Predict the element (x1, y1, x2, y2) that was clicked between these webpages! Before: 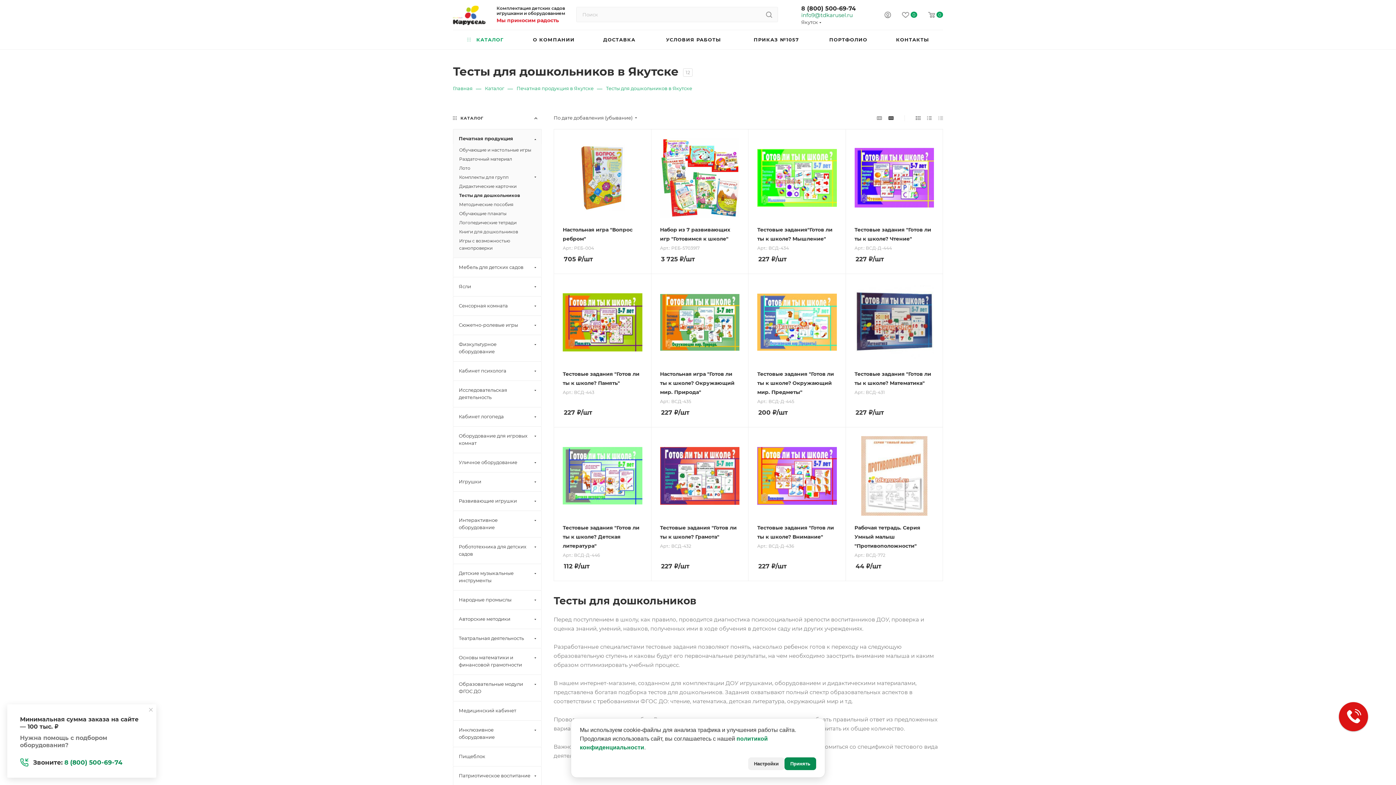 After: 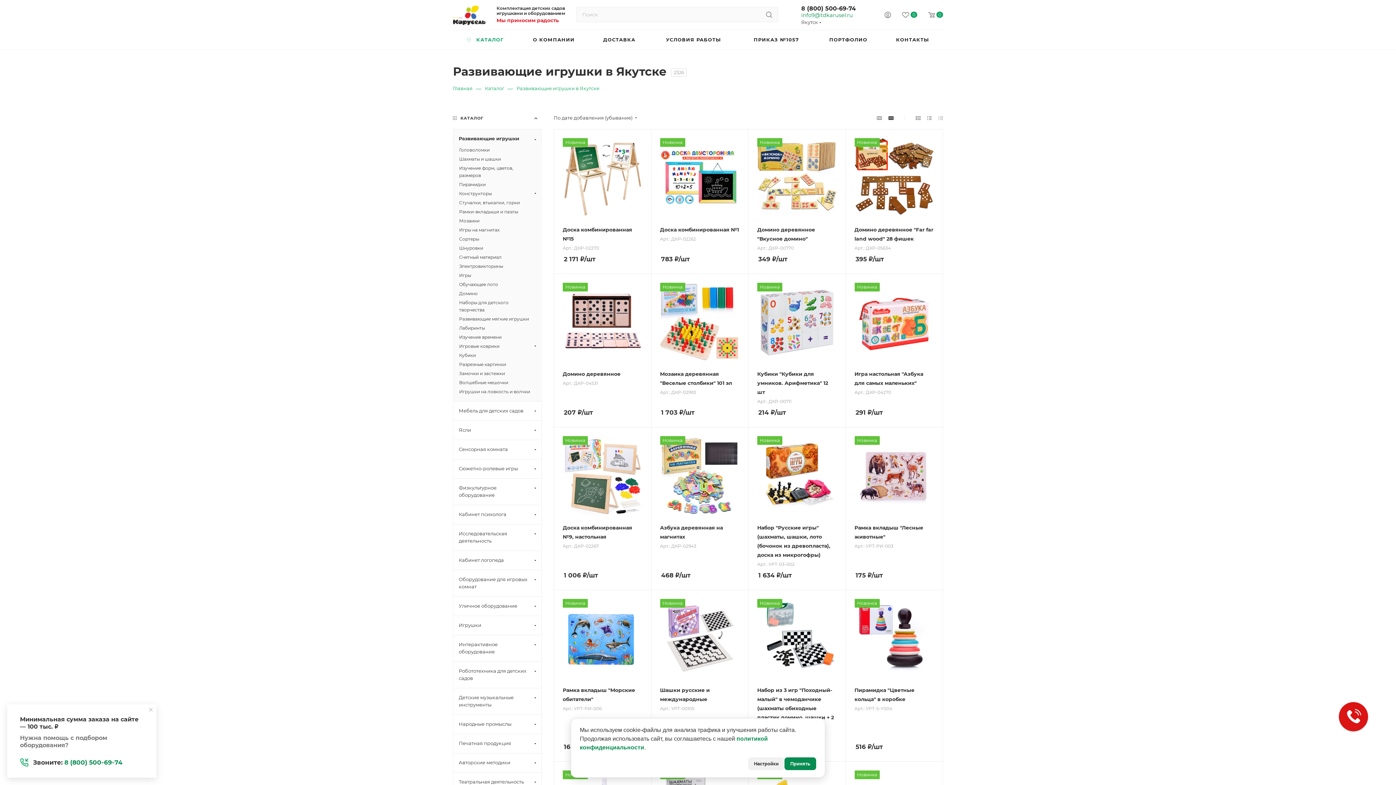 Action: label: Развивающие игрушки bbox: (453, 491, 541, 510)